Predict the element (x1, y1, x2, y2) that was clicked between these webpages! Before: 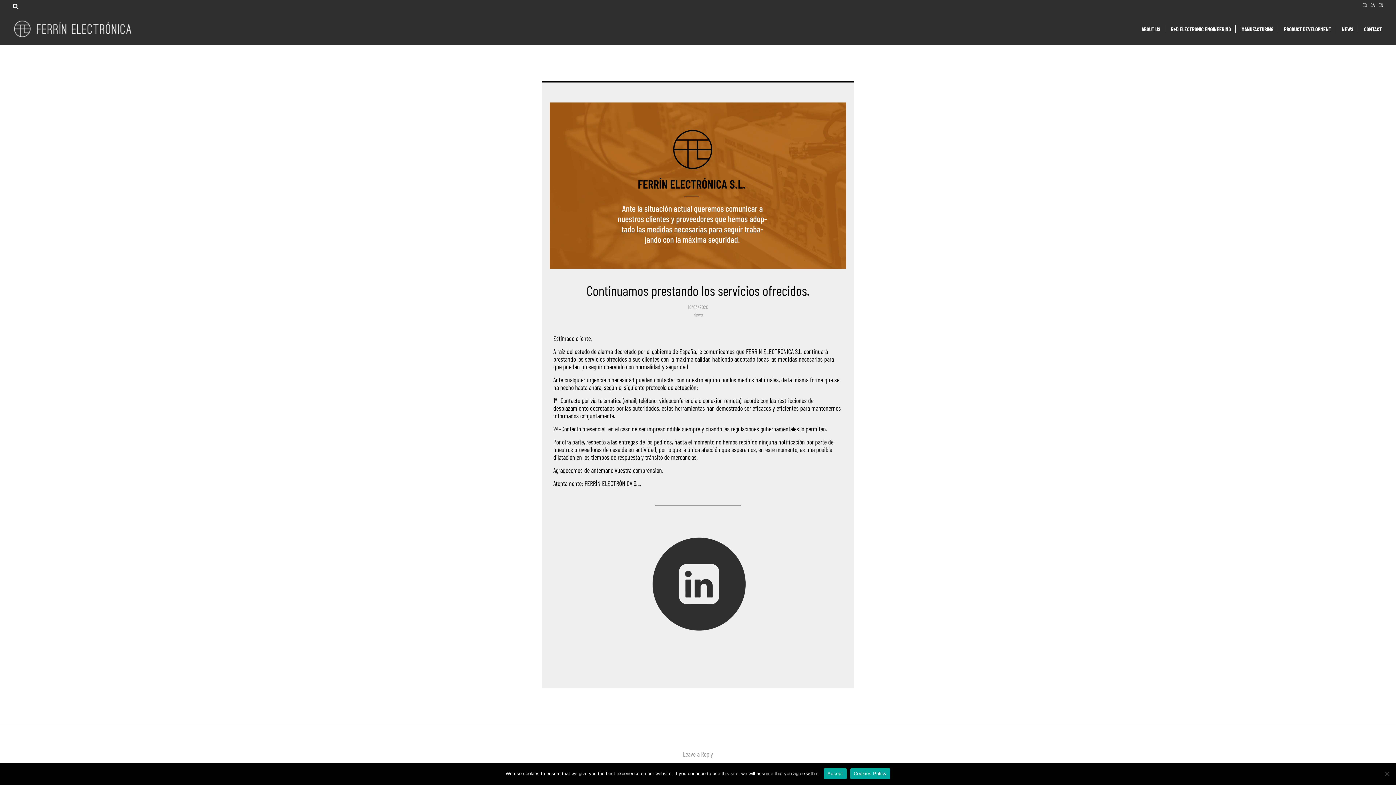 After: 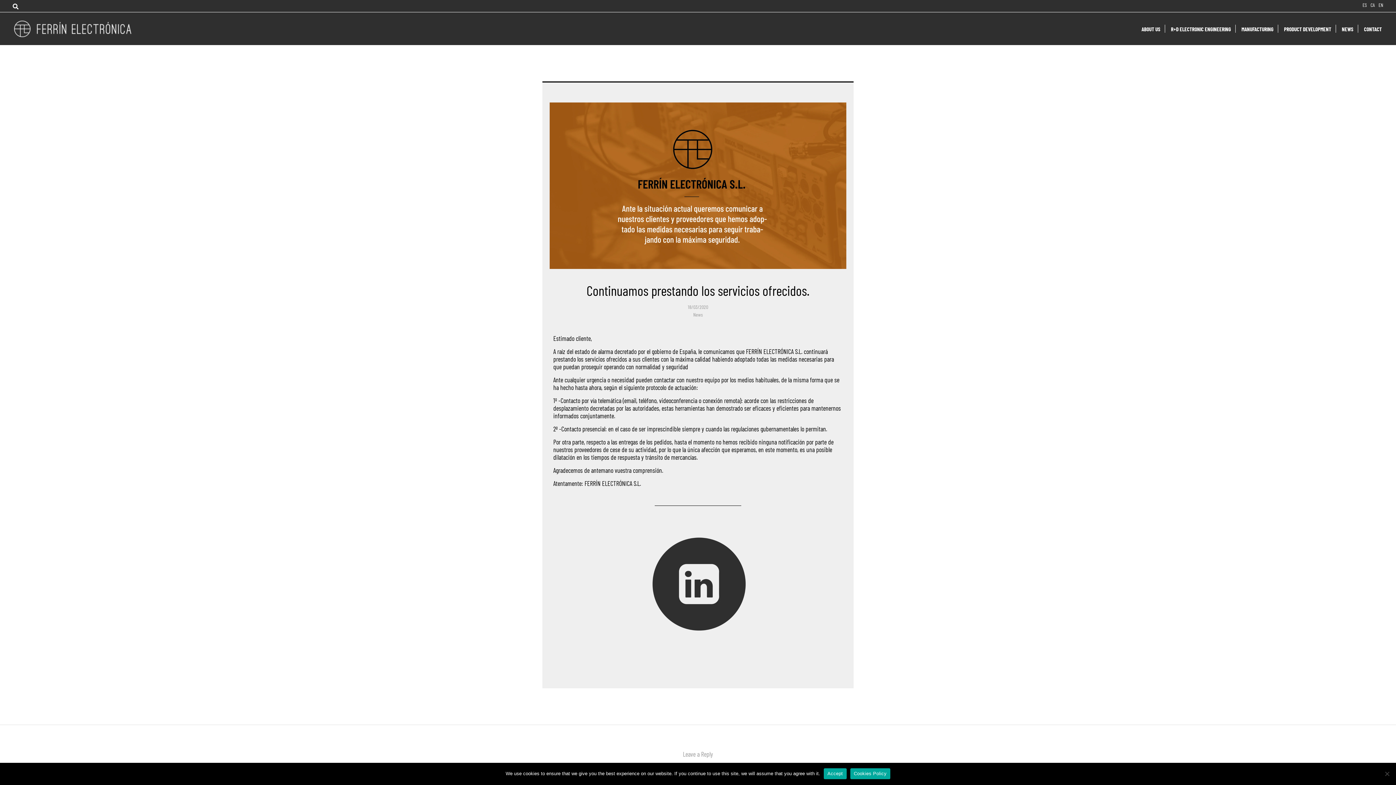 Action: label: Cookies Policy bbox: (850, 768, 890, 779)